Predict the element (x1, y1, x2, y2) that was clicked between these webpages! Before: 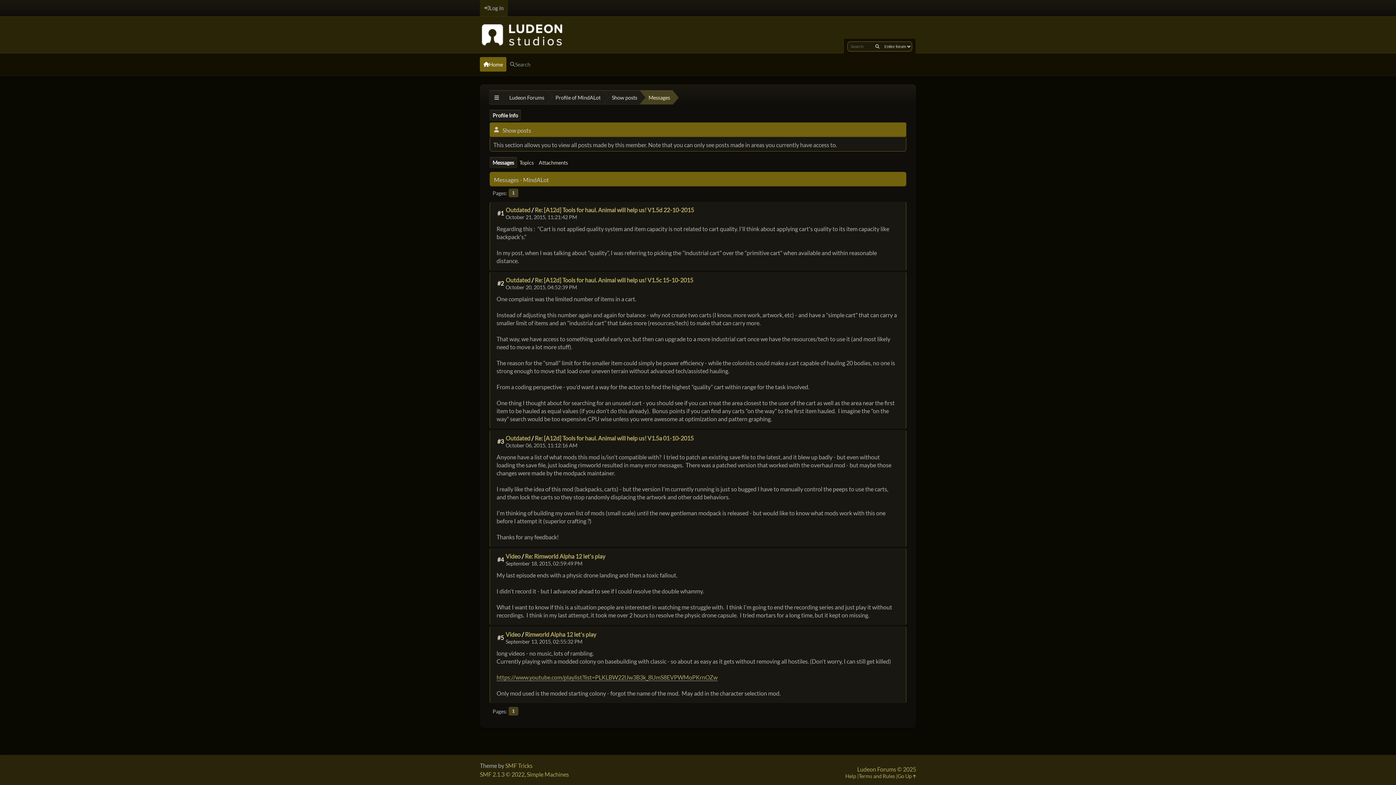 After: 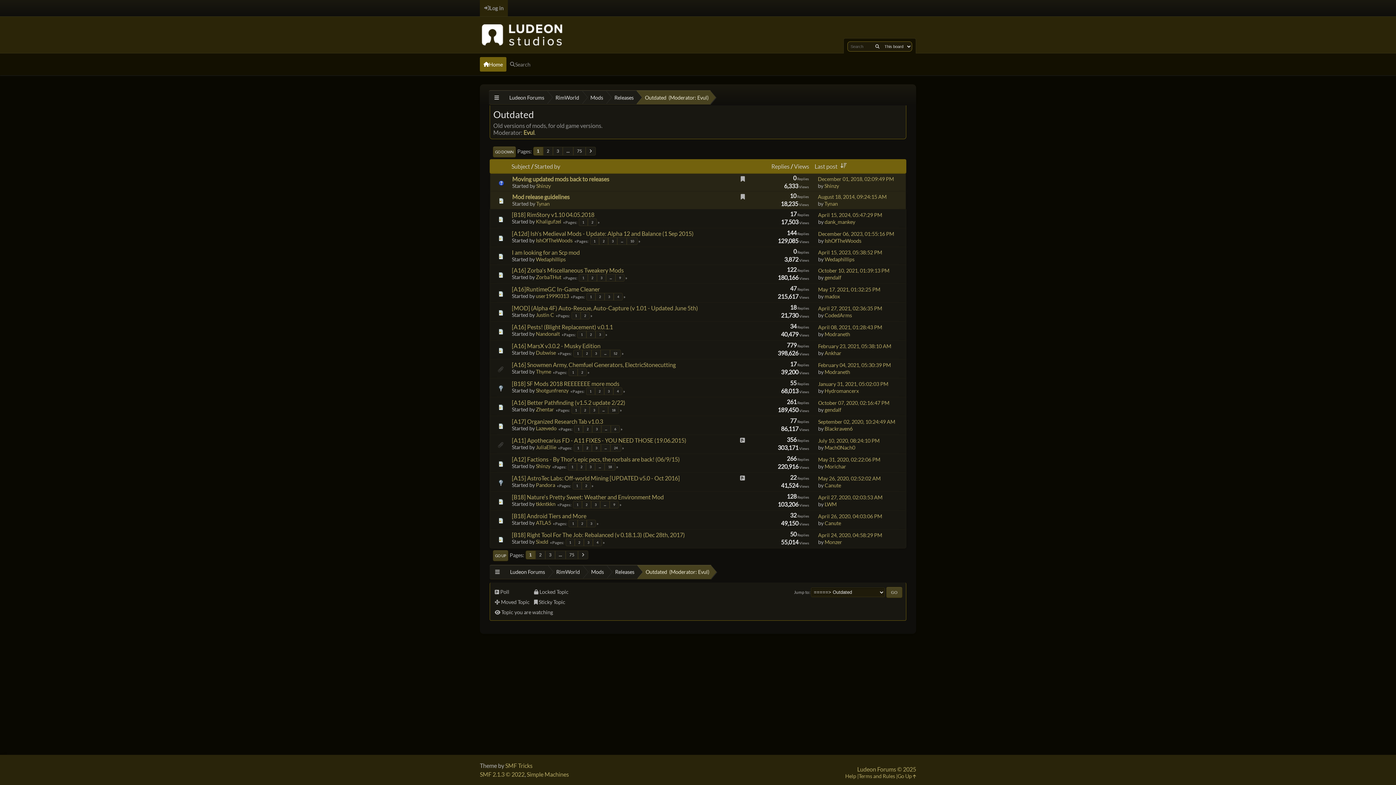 Action: bbox: (505, 276, 530, 283) label: Outdated